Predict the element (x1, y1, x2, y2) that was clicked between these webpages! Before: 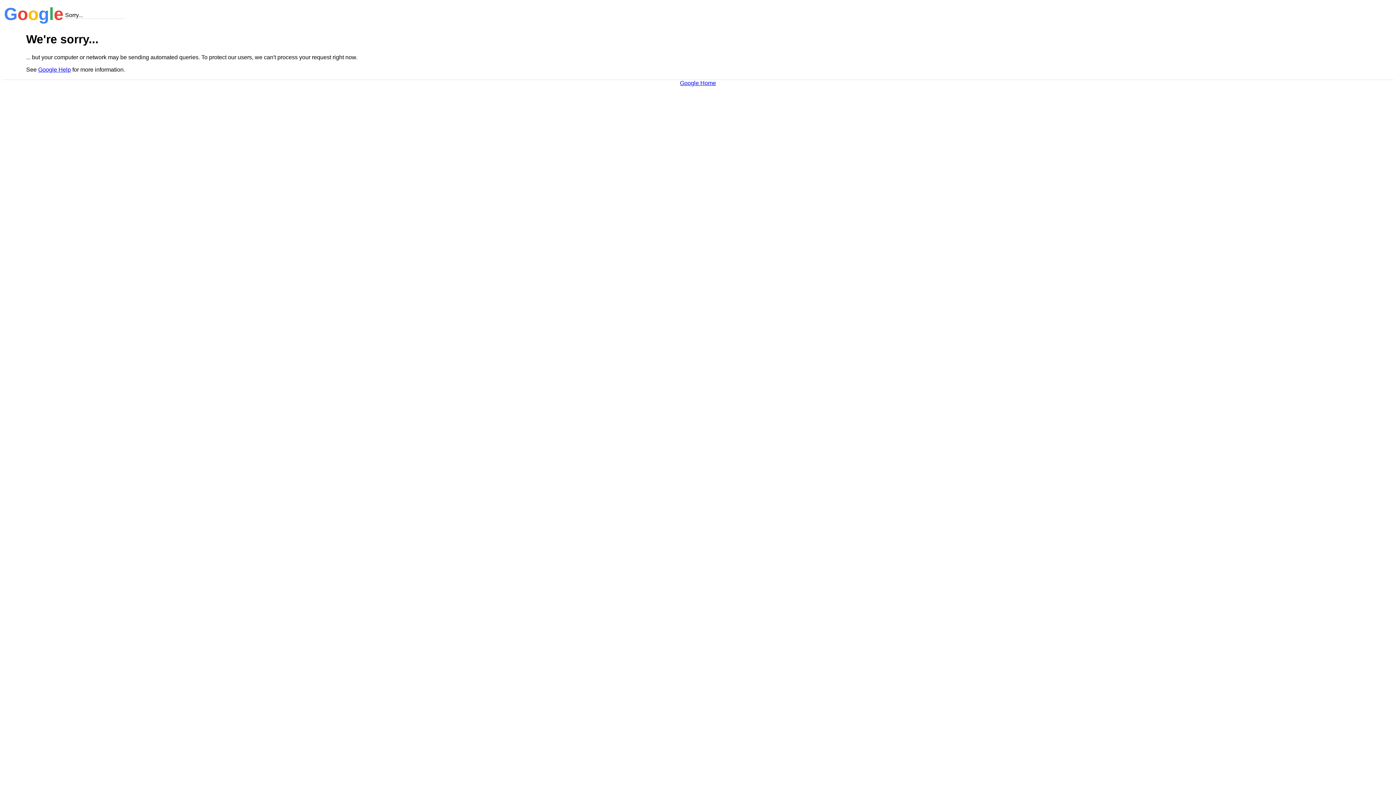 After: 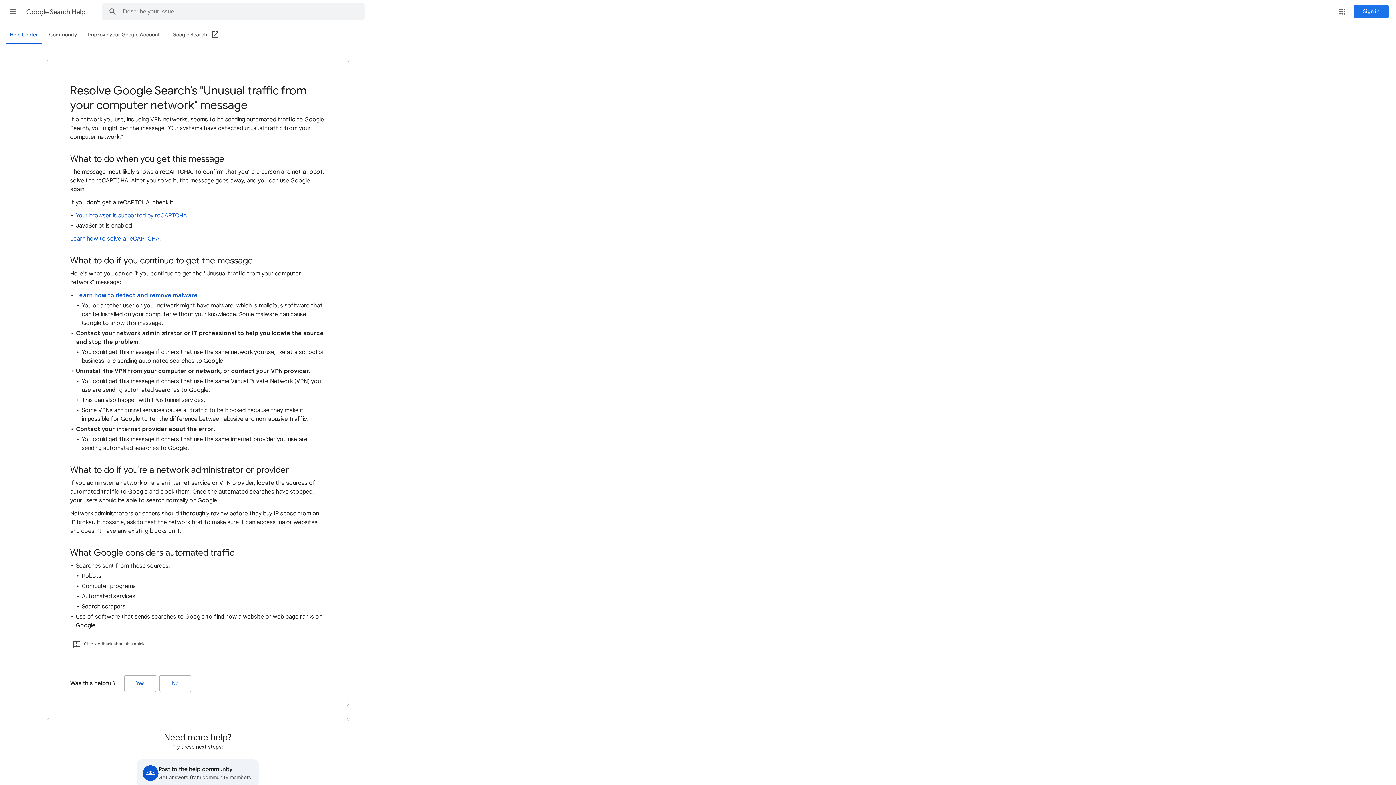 Action: label: Google Help bbox: (38, 66, 70, 72)